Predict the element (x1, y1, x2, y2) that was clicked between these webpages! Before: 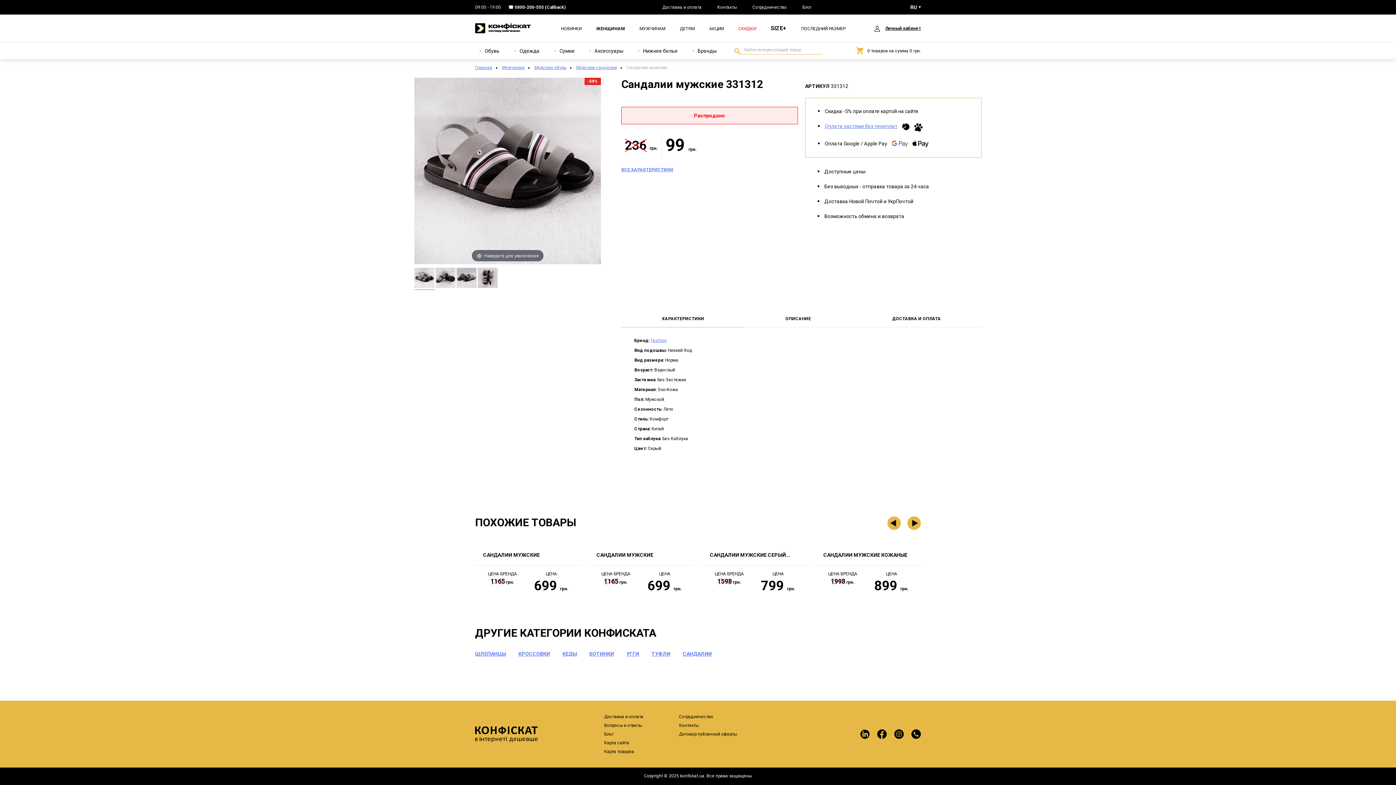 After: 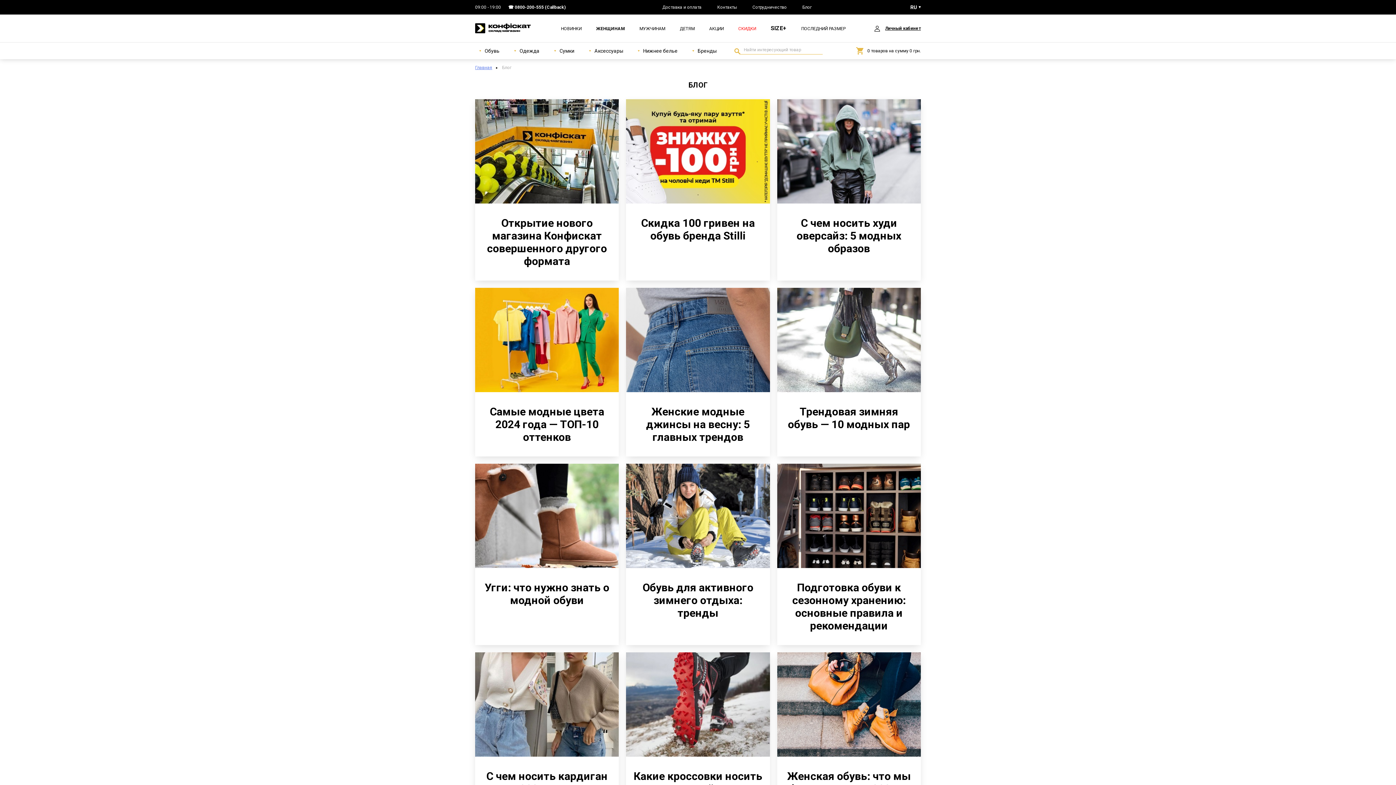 Action: bbox: (802, 4, 812, 9) label: Блог